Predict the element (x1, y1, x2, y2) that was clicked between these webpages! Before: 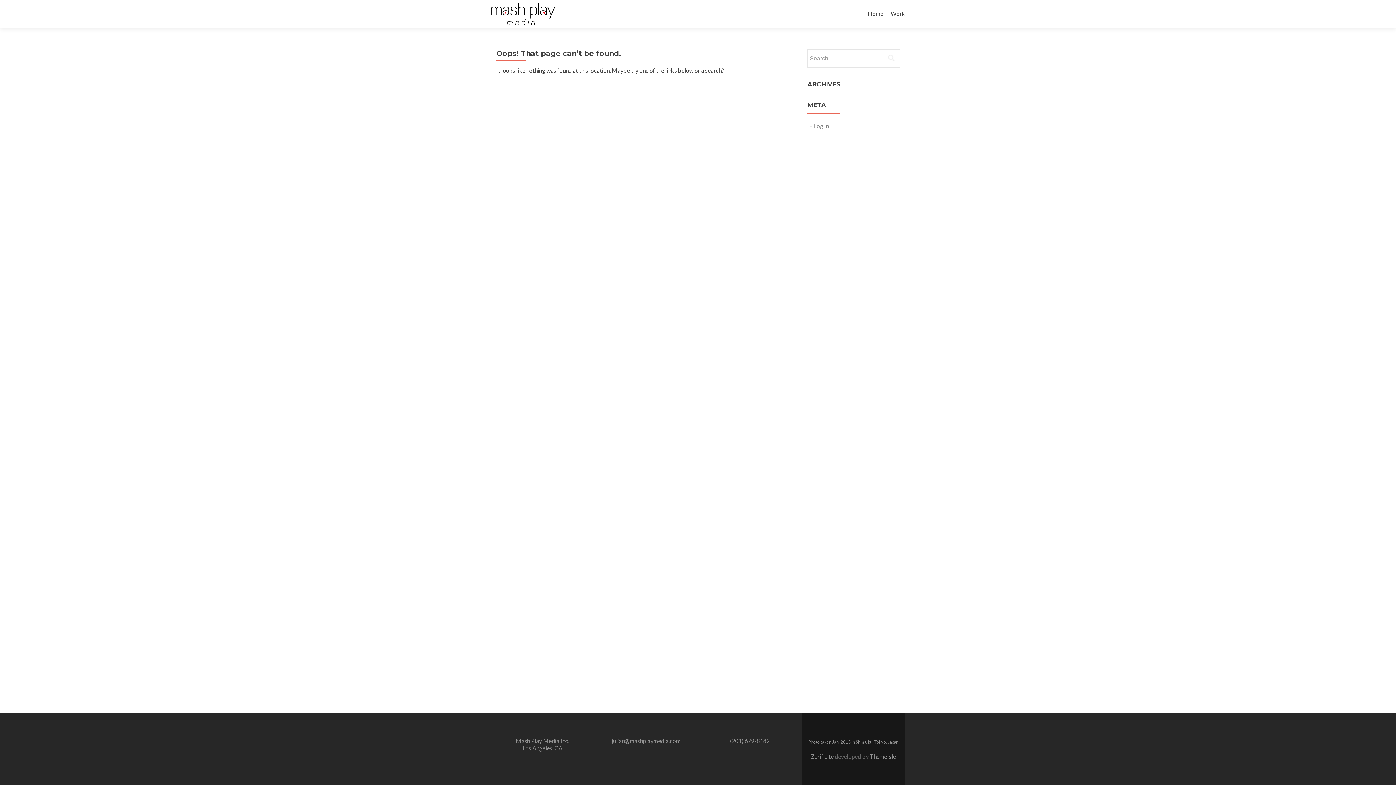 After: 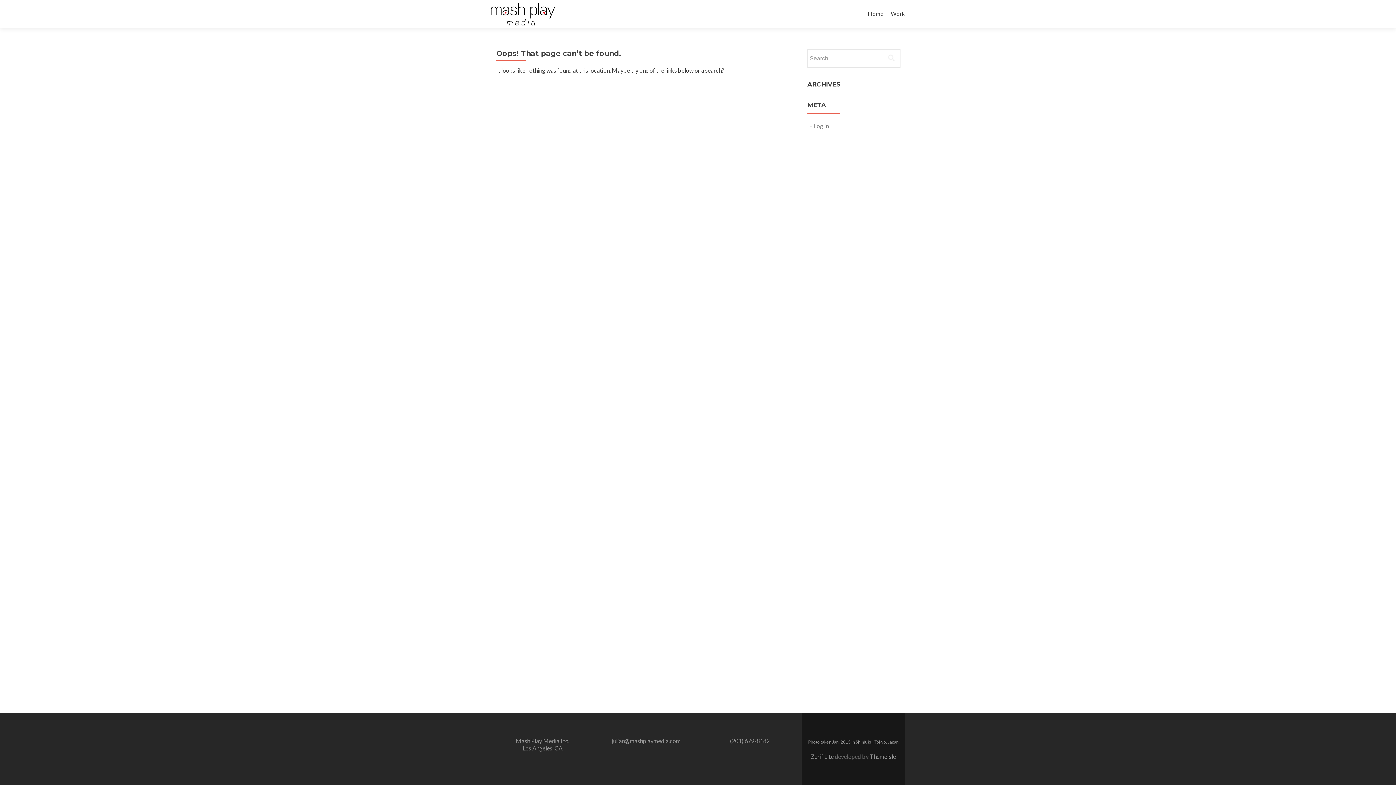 Action: label: Zerif Lite  bbox: (811, 753, 835, 760)